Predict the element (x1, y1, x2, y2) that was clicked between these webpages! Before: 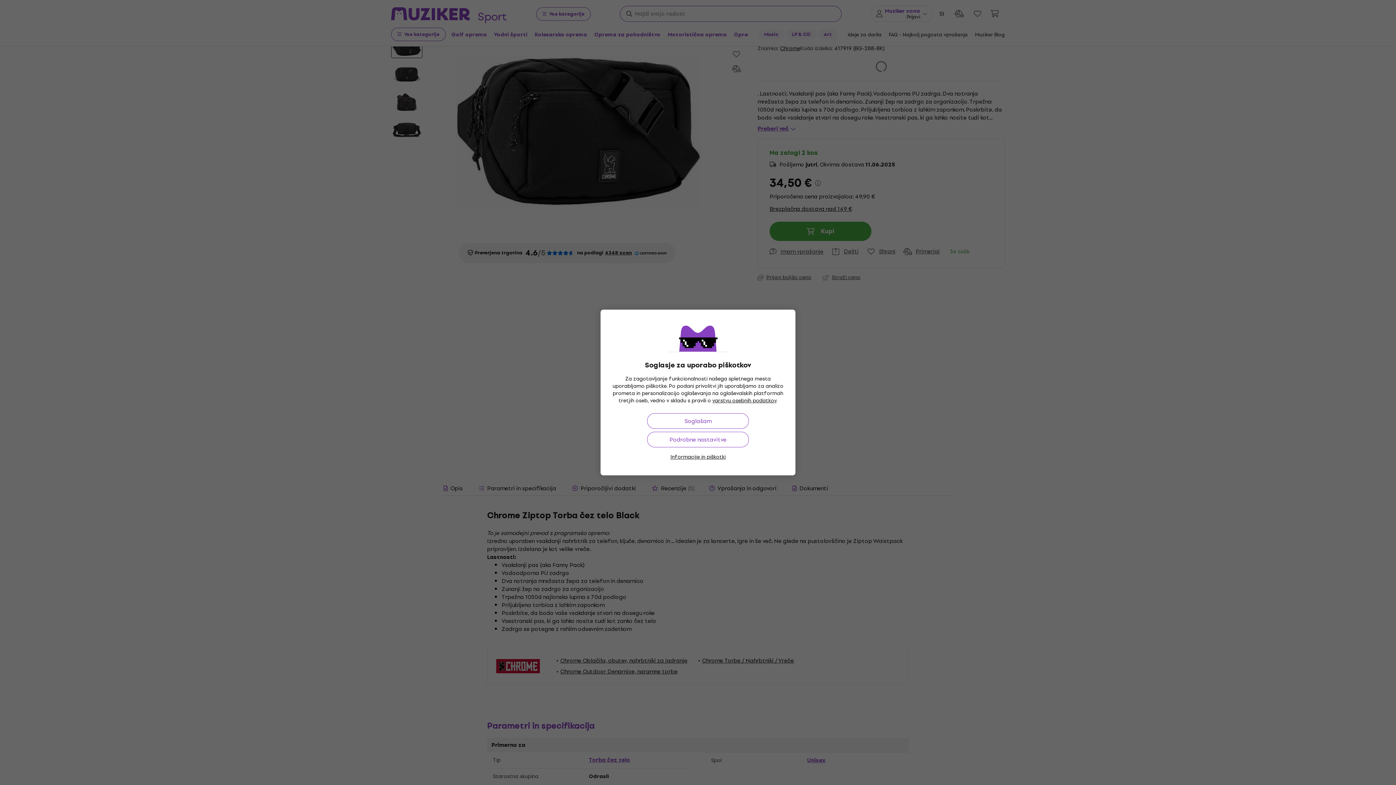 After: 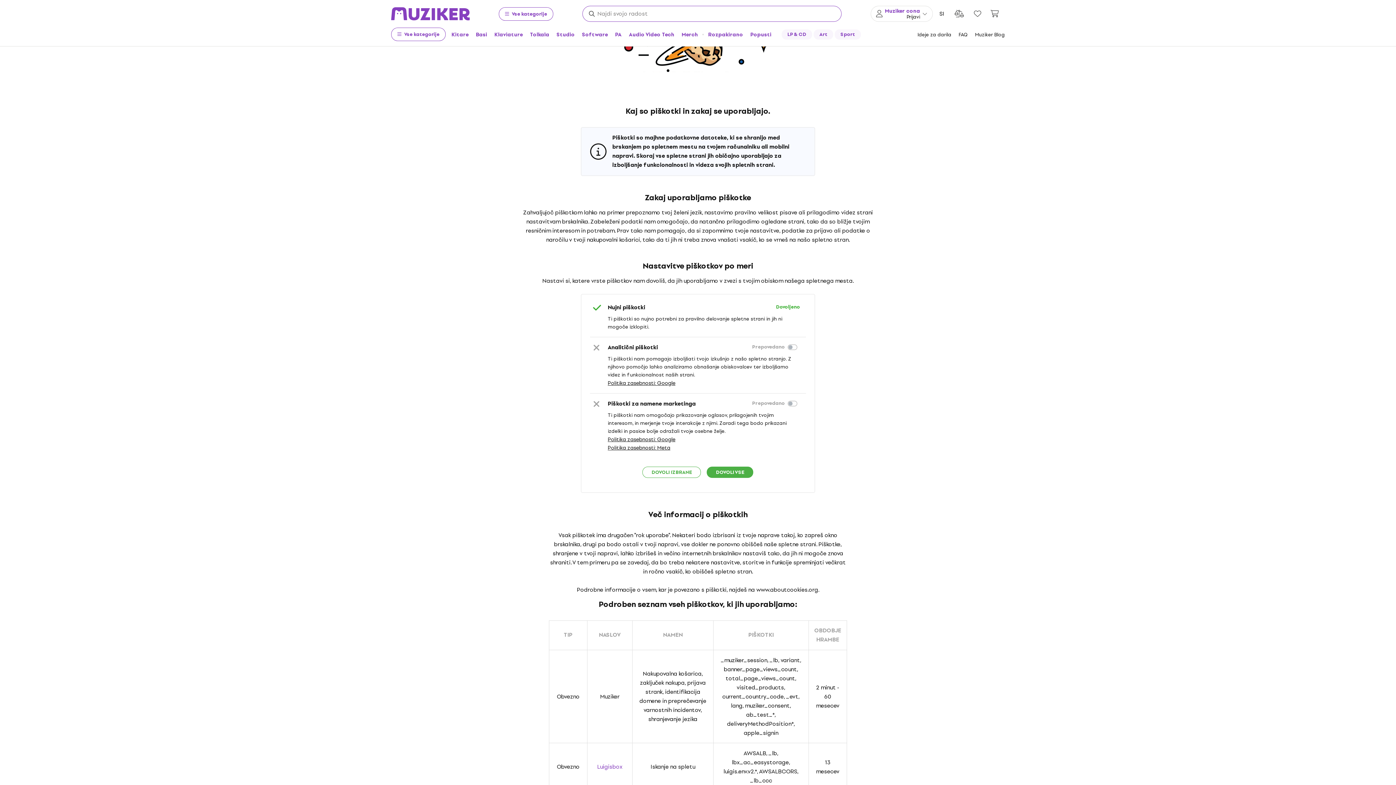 Action: label: Informacije in piškotki bbox: (670, 453, 725, 461)